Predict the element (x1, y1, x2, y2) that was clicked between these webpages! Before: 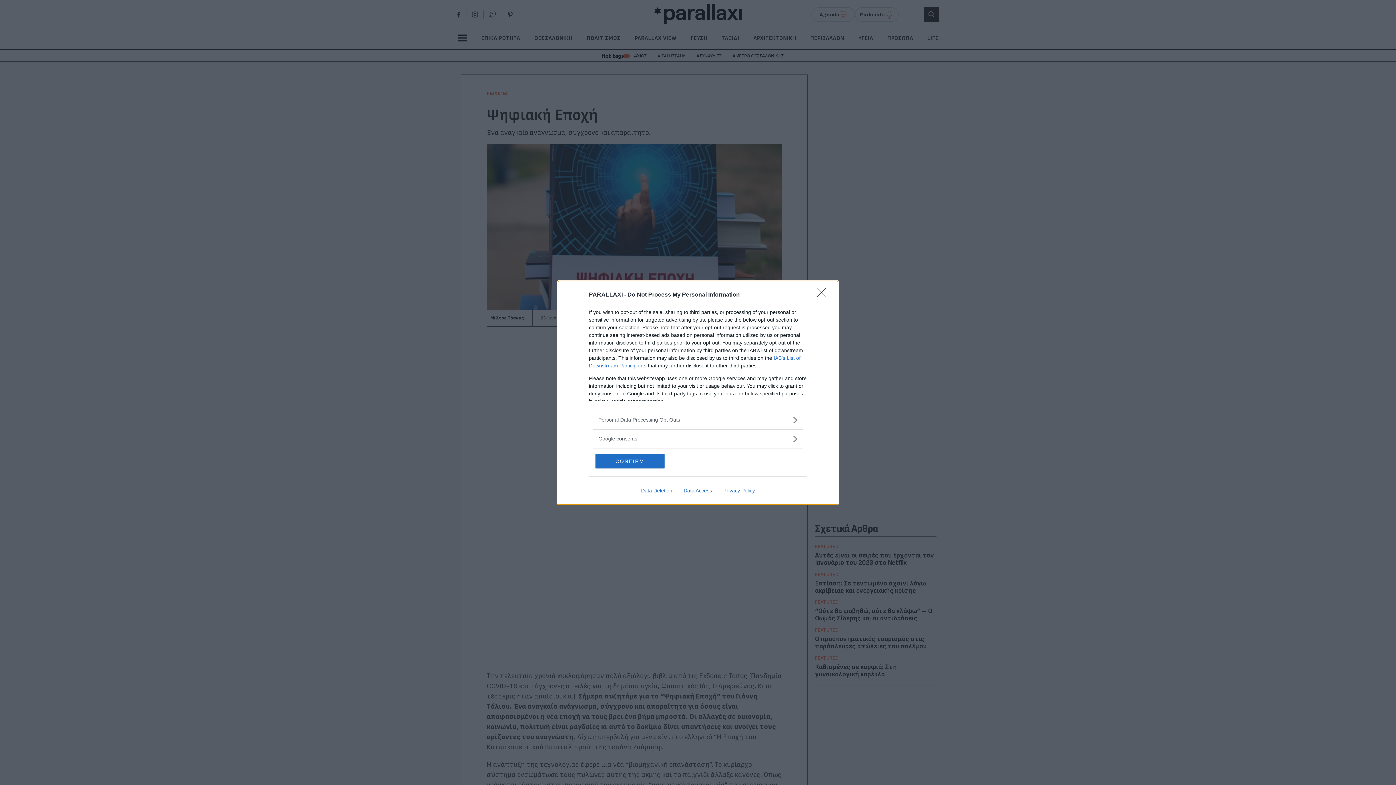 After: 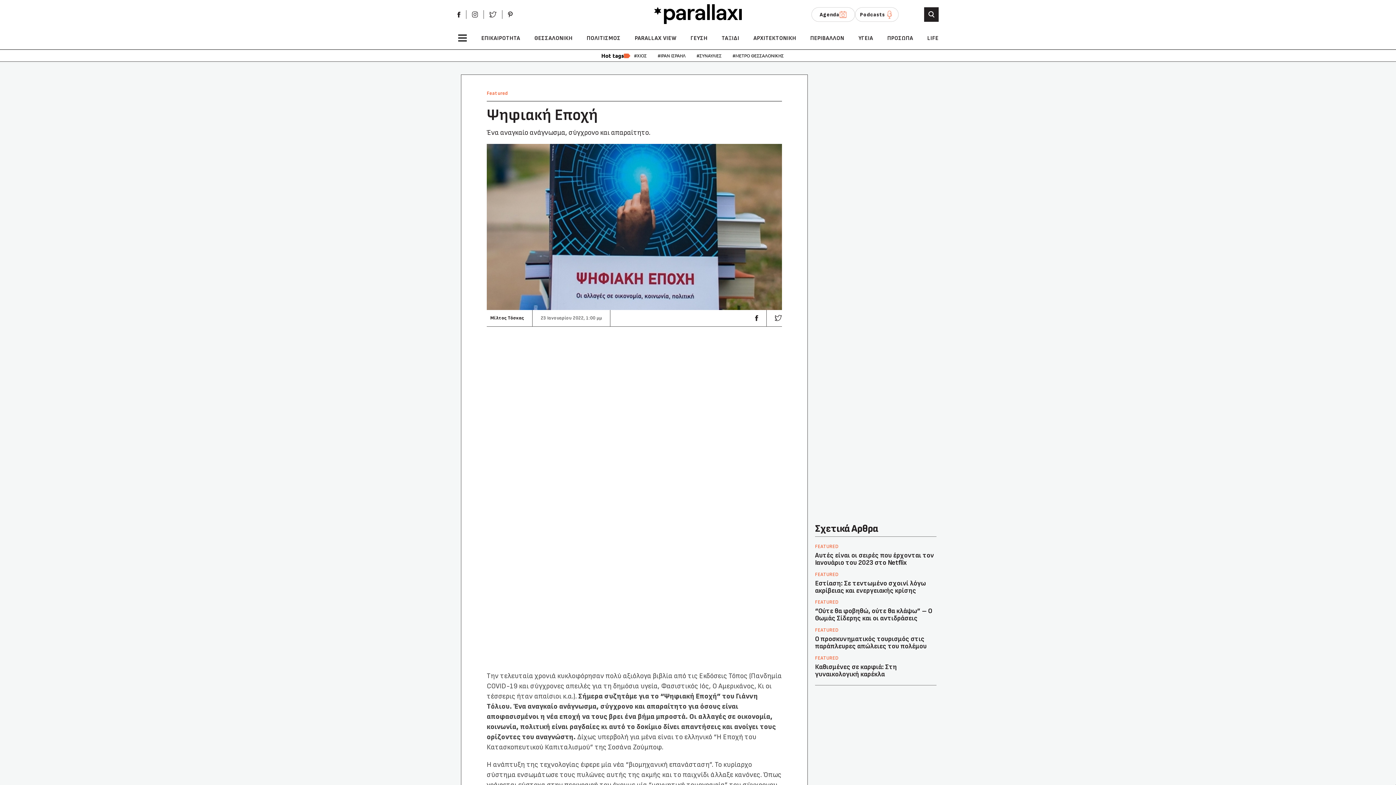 Action: bbox: (817, 288, 830, 302) label: Close